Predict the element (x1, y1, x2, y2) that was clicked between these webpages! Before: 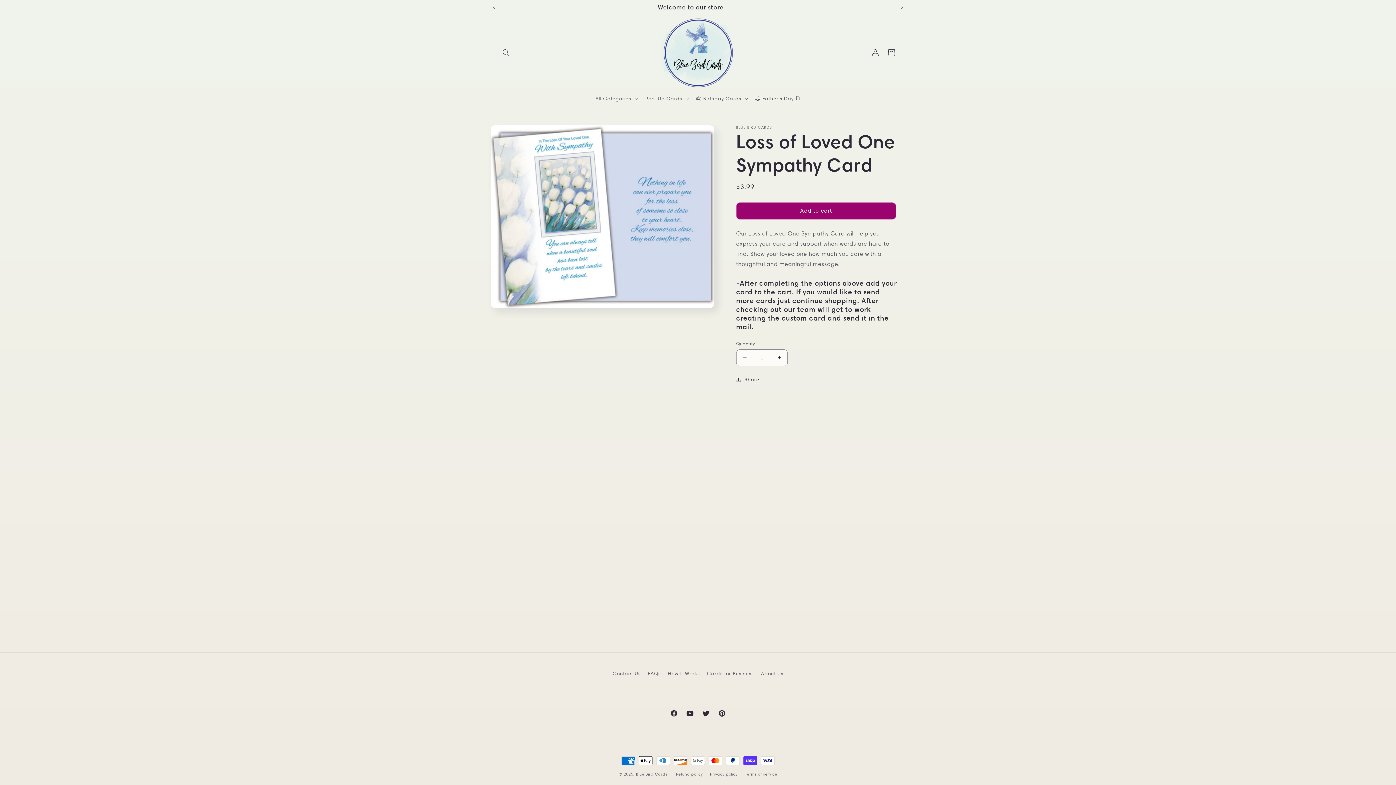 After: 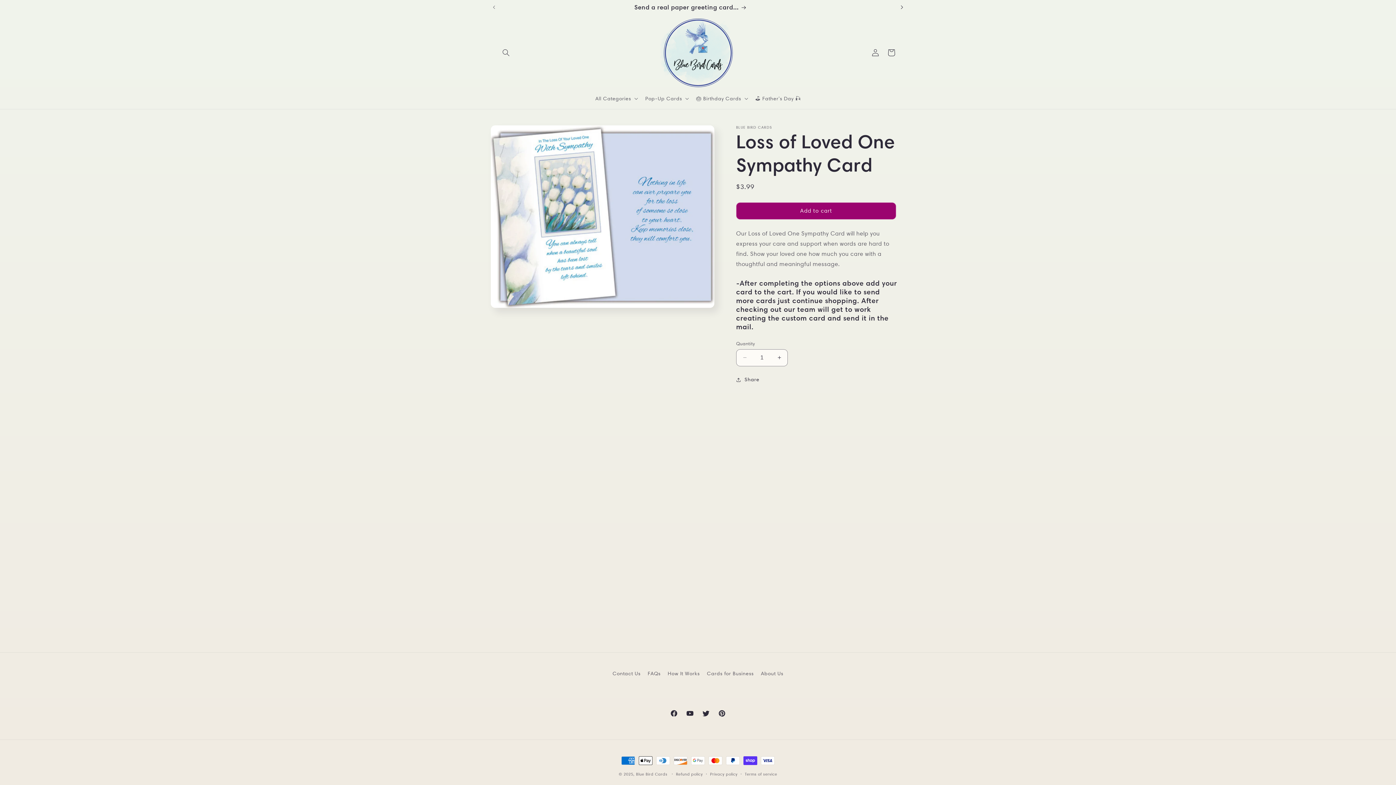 Action: label: Next announcement bbox: (894, 0, 910, 14)